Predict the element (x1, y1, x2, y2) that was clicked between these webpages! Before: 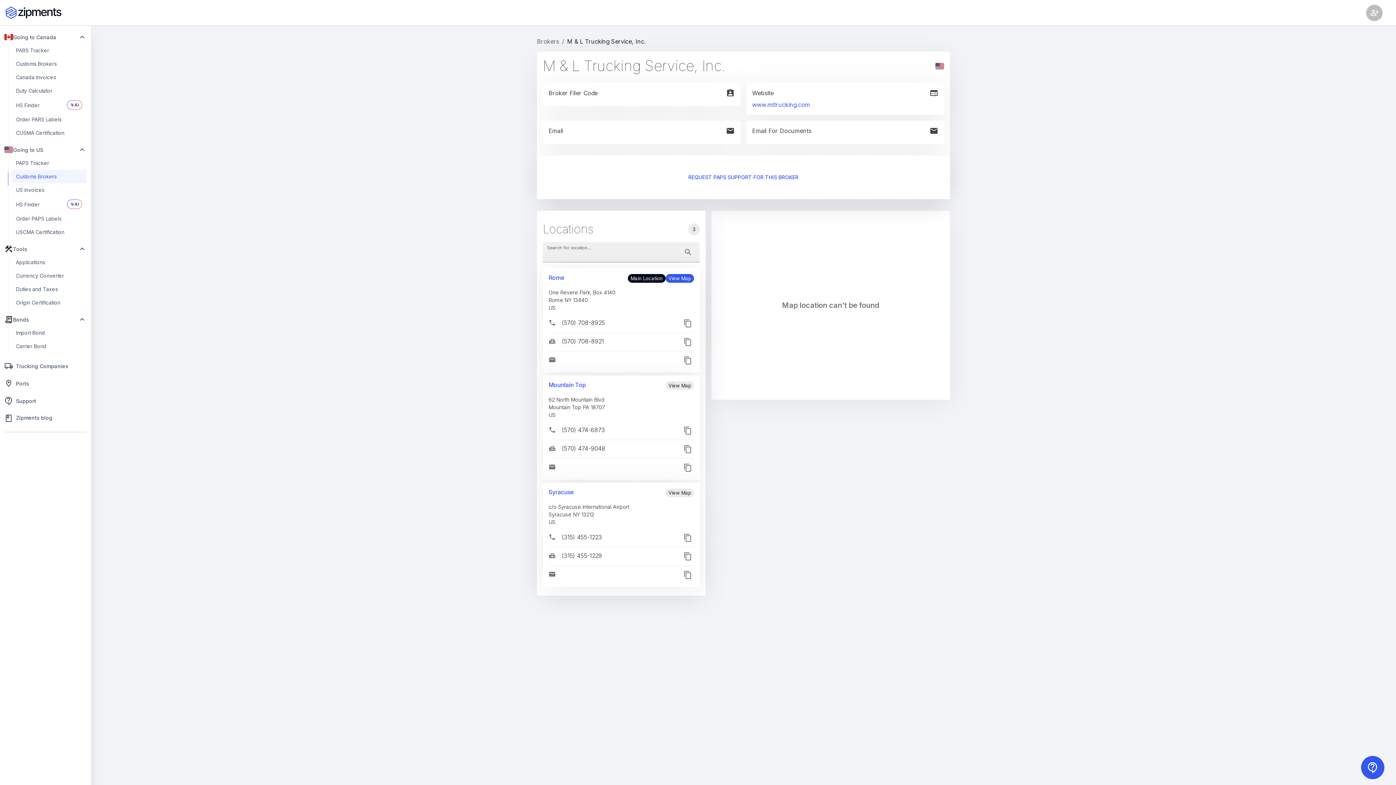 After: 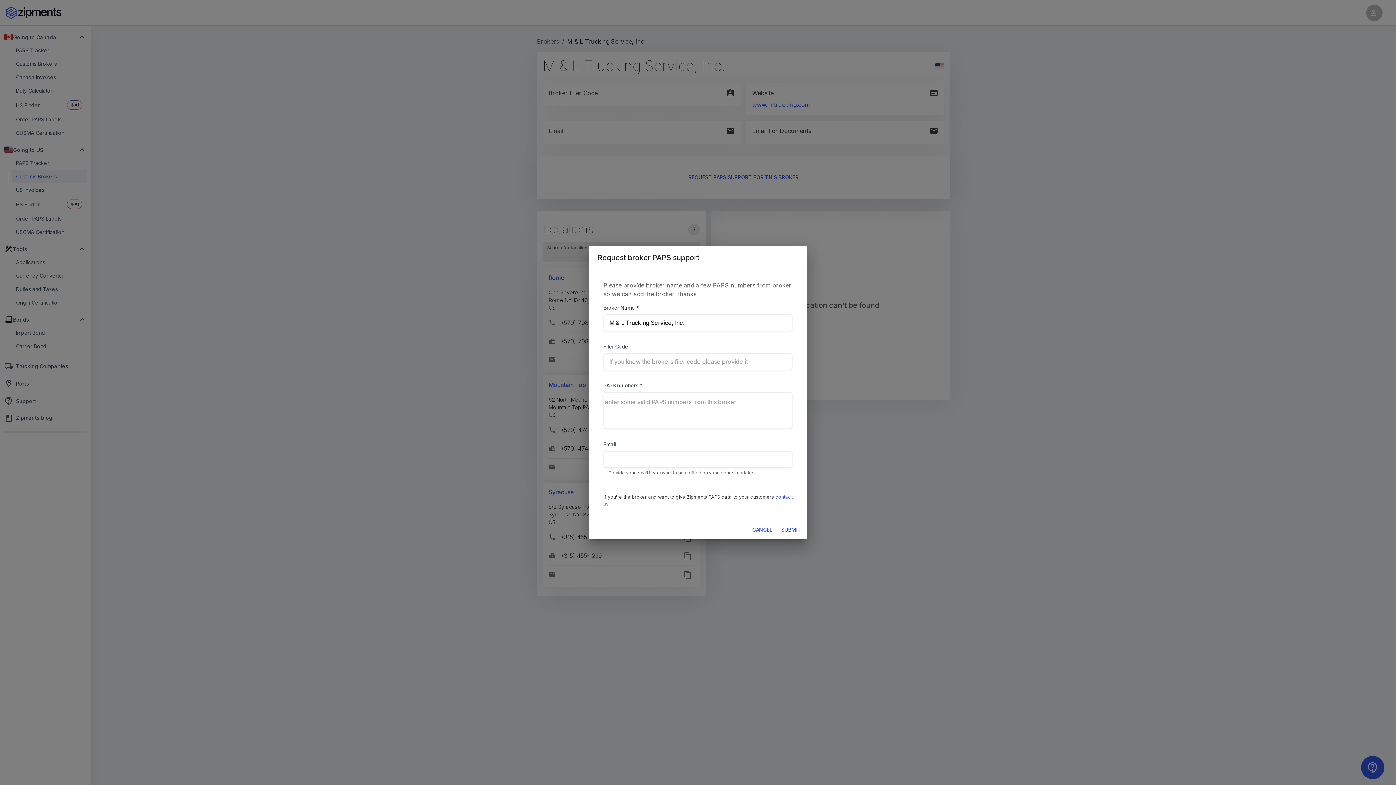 Action: label: REQUEST PAPS SUPPORT FOR THIS BROKER bbox: (542, 161, 944, 193)